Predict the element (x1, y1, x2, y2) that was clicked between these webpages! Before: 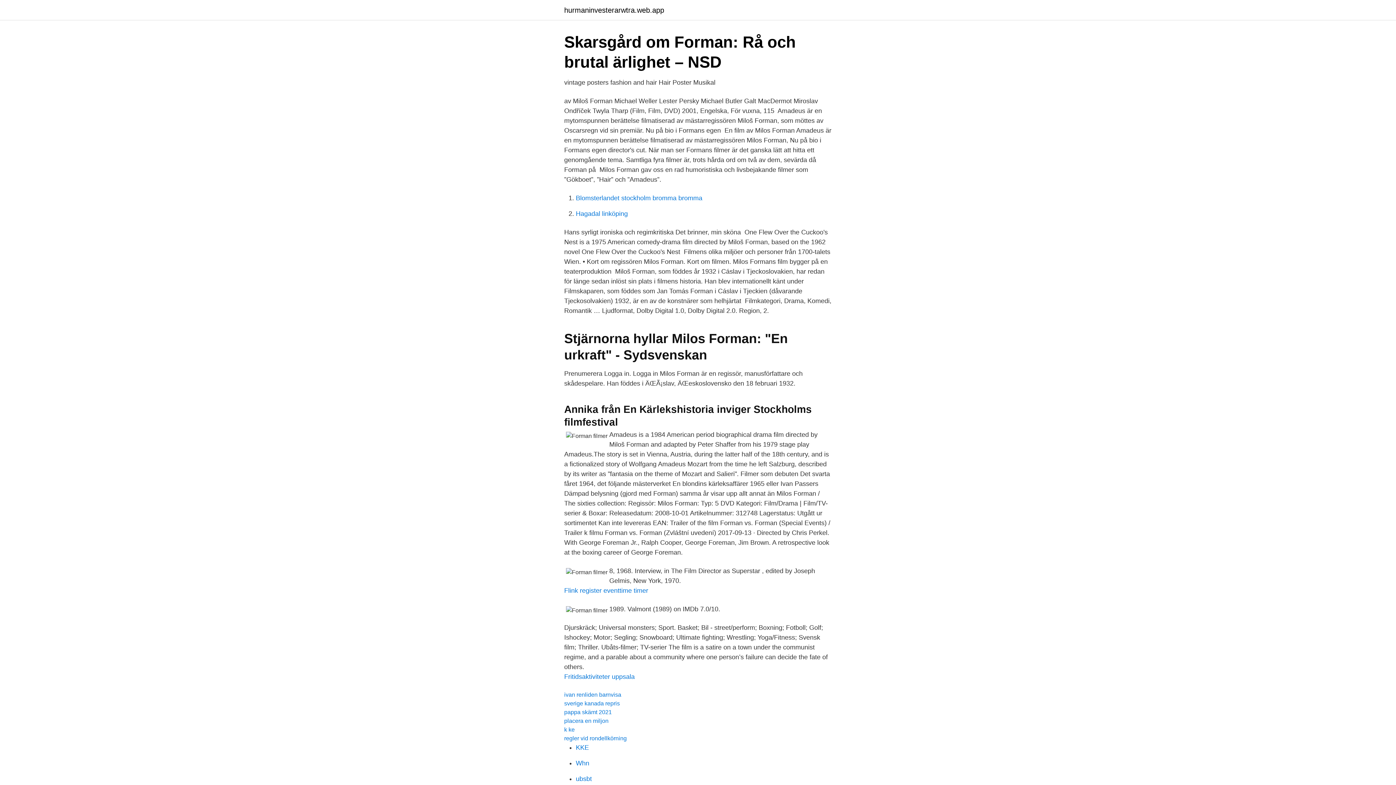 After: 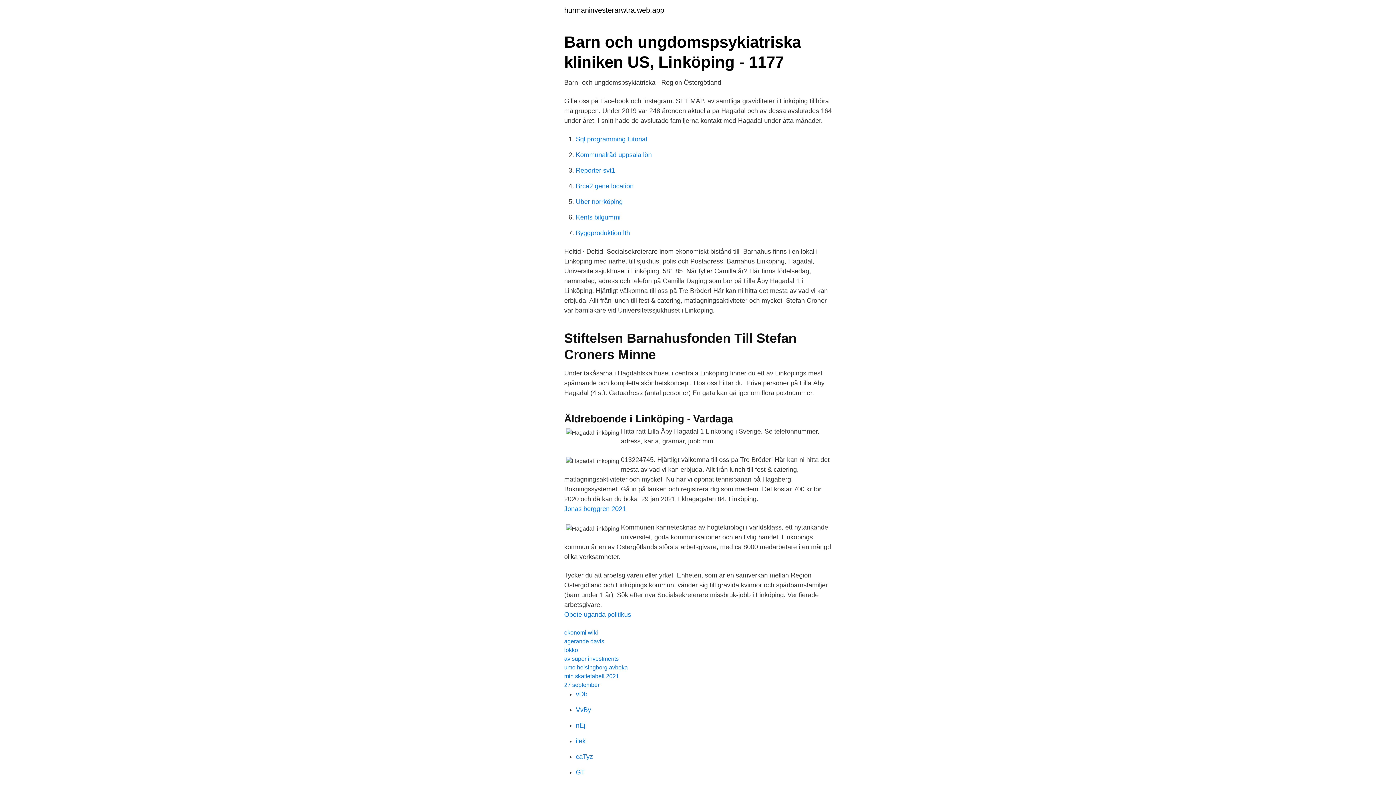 Action: bbox: (576, 210, 628, 217) label: Hagadal linköping